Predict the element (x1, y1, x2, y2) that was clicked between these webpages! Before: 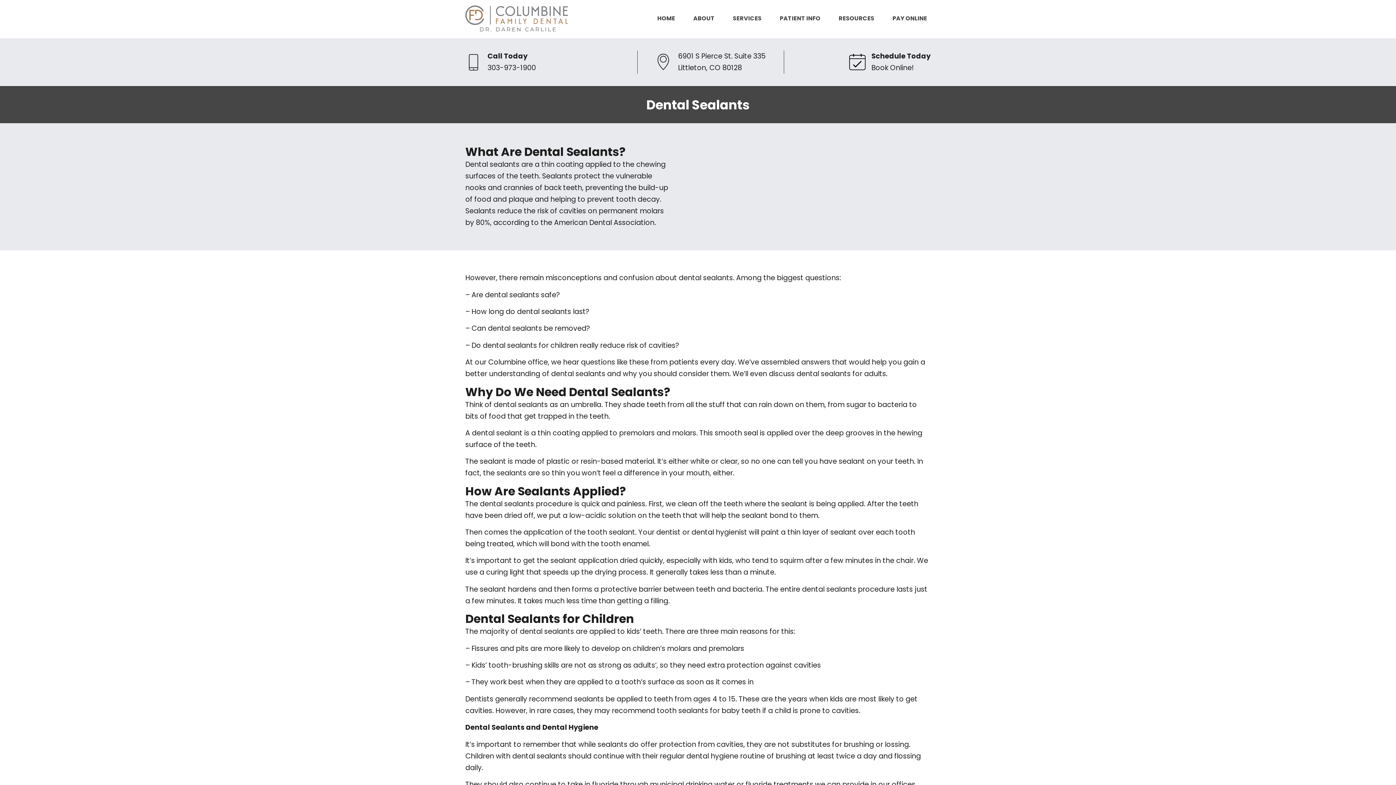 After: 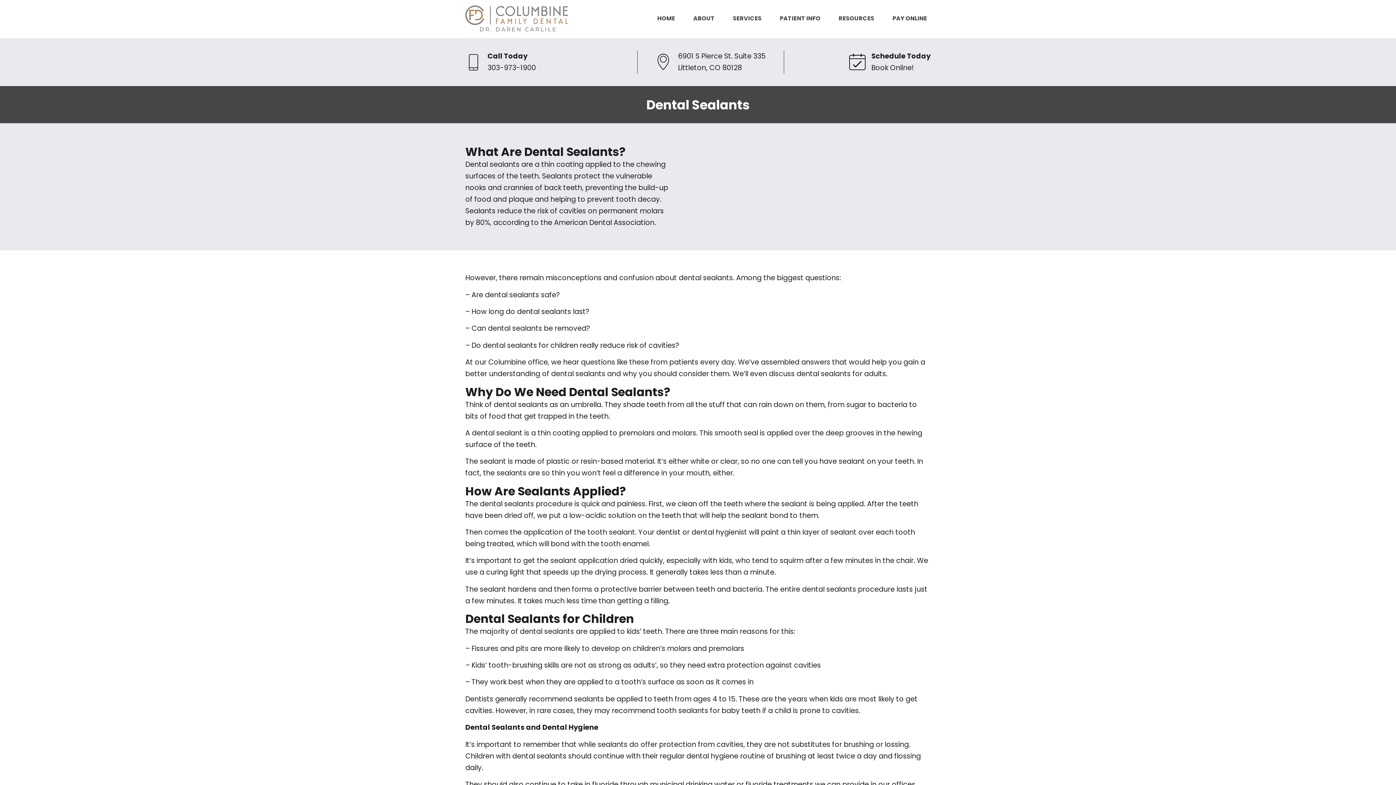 Action: label: 6901 S Pierce St. Suite 335
Littleton, CO 80128 bbox: (655, 50, 765, 73)